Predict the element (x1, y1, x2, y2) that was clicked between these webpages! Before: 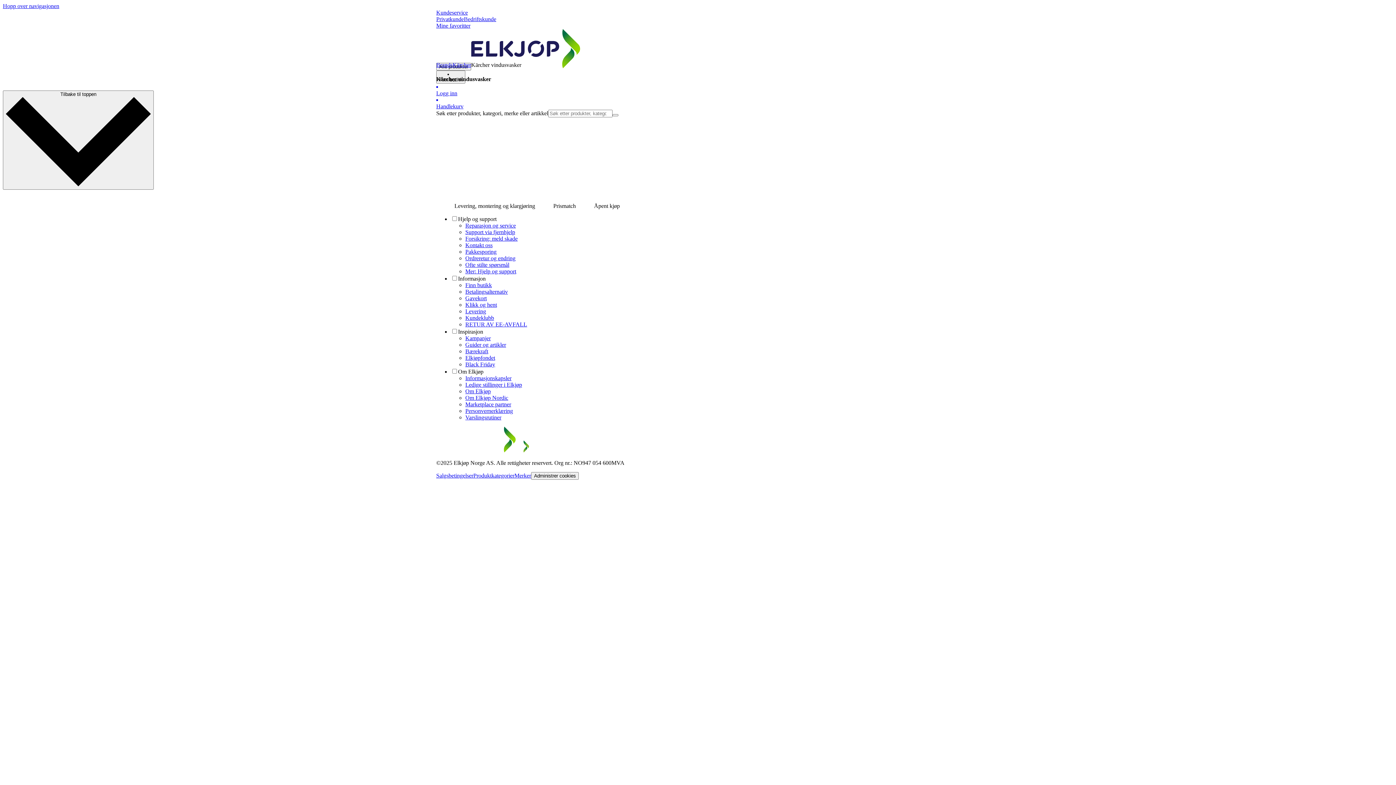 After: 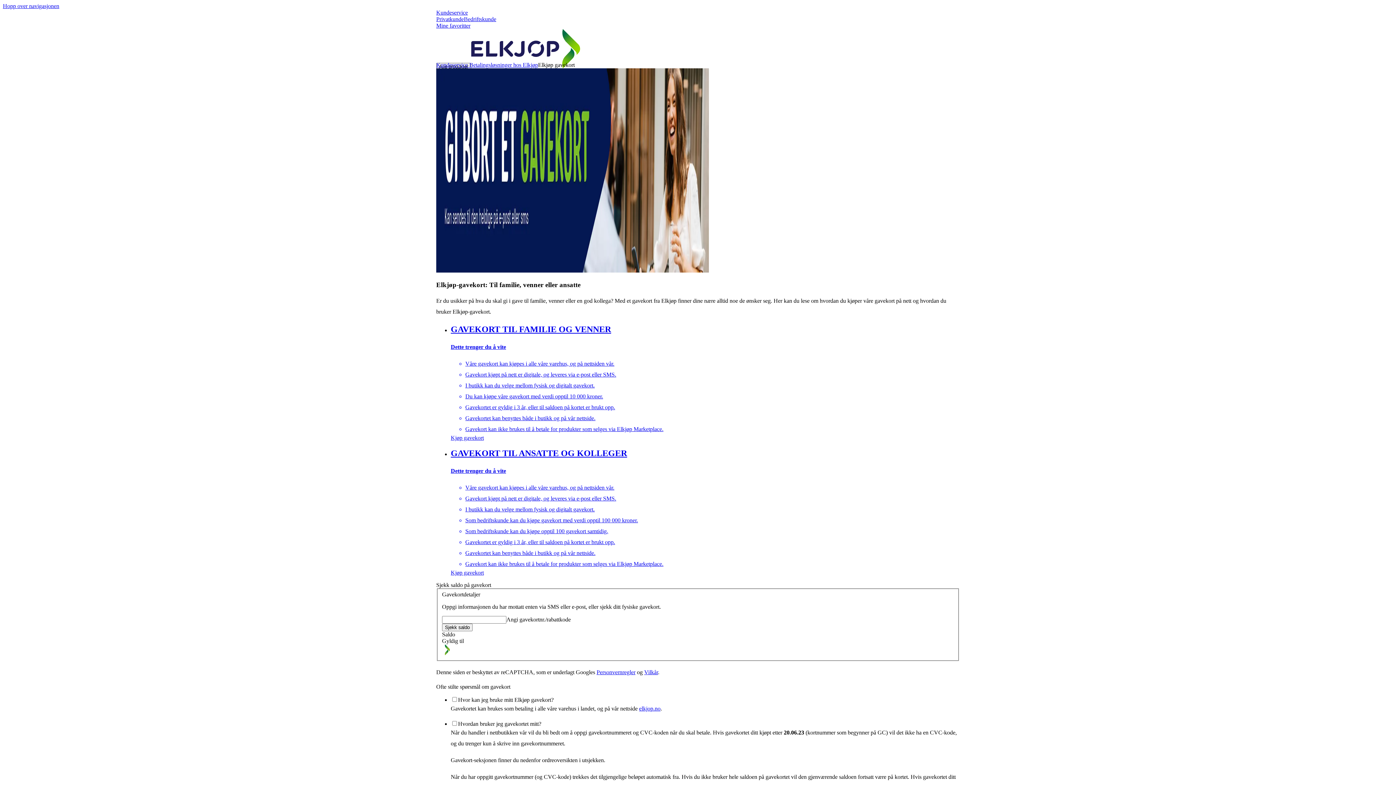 Action: label: Gavekort bbox: (465, 295, 486, 301)